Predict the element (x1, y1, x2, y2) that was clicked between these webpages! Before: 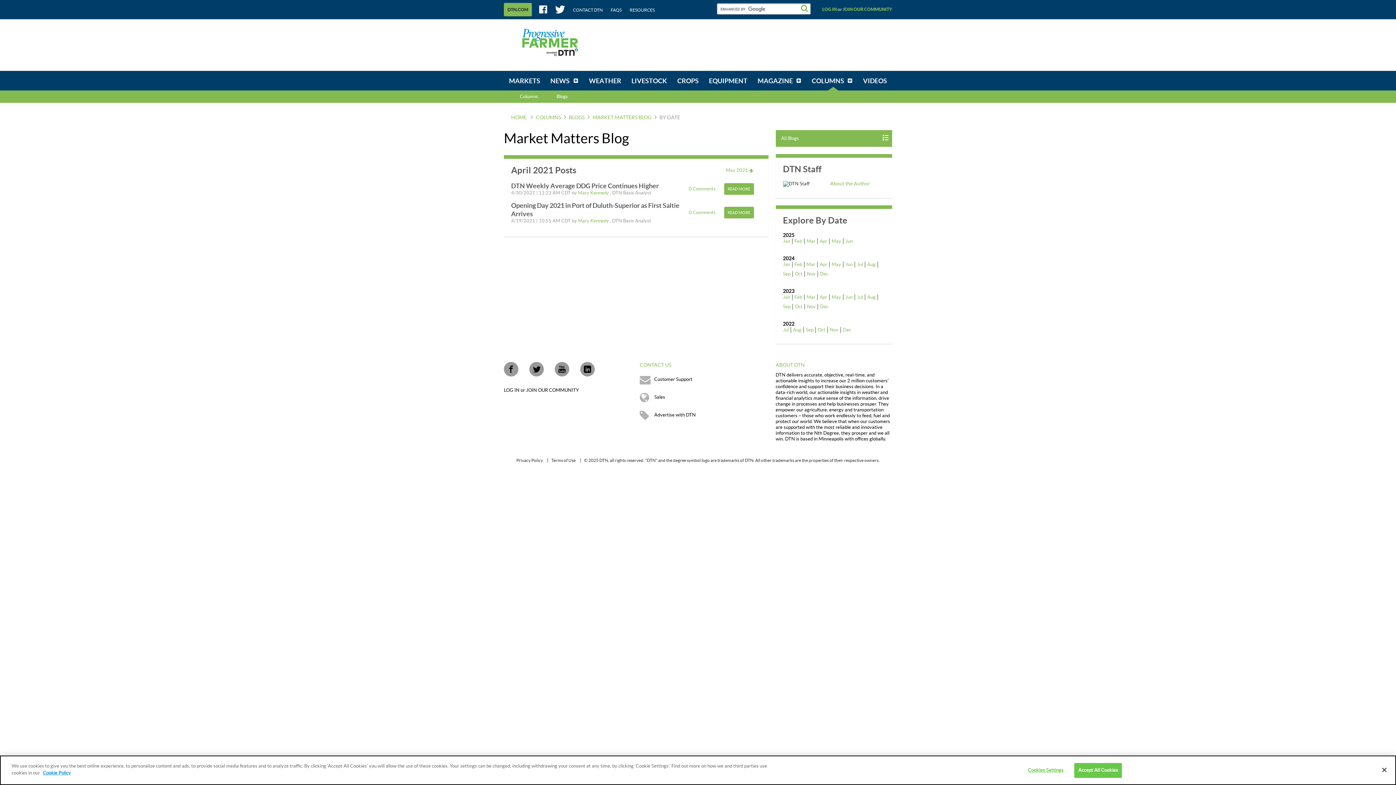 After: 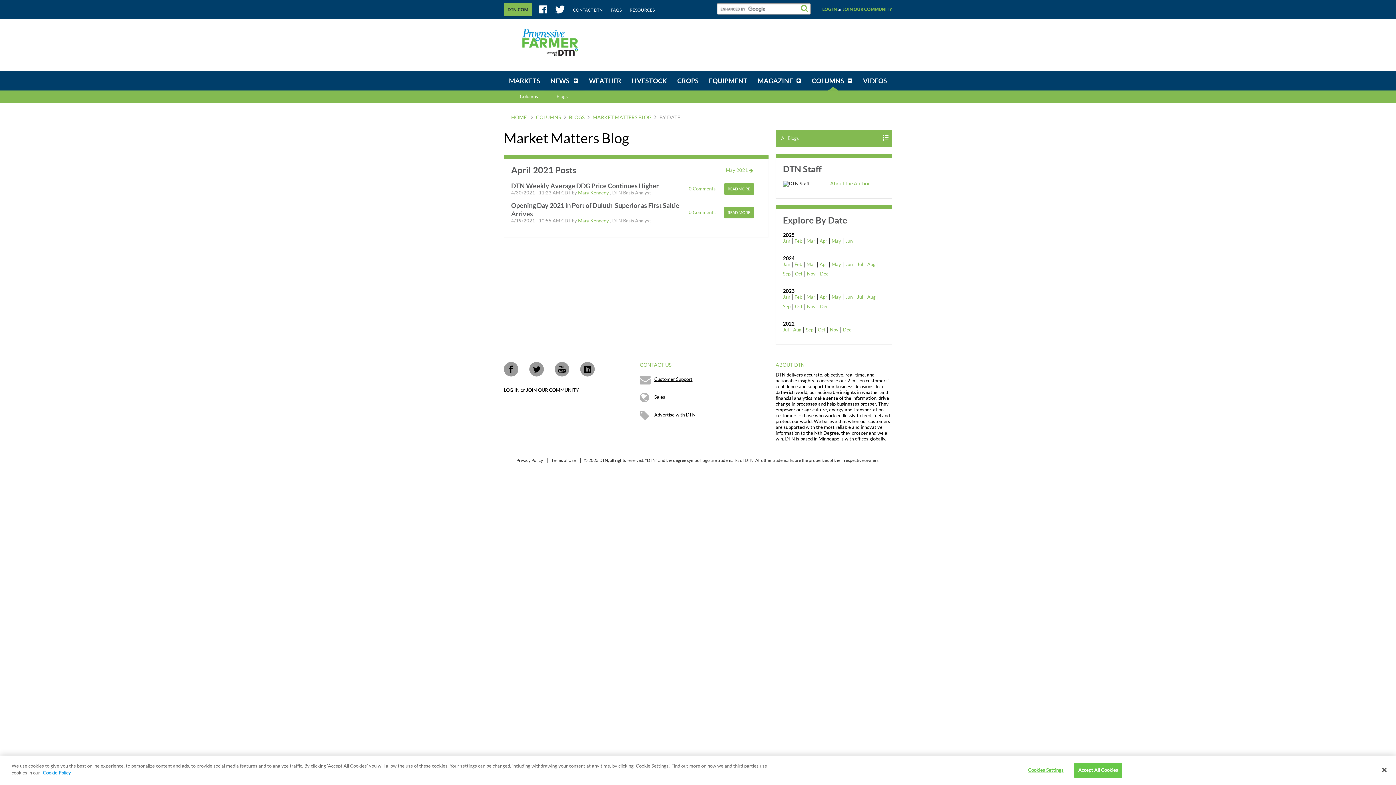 Action: label: Customer Support bbox: (654, 376, 692, 382)